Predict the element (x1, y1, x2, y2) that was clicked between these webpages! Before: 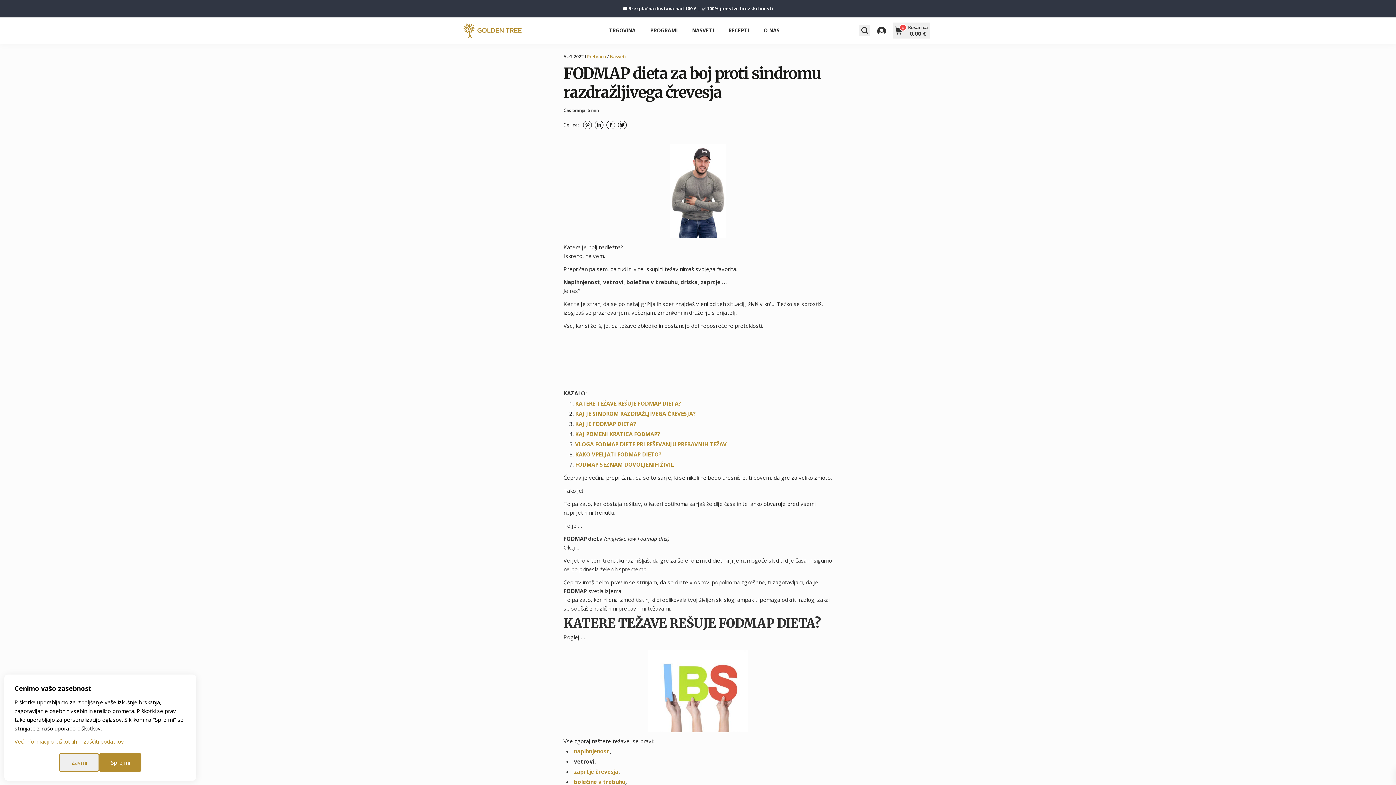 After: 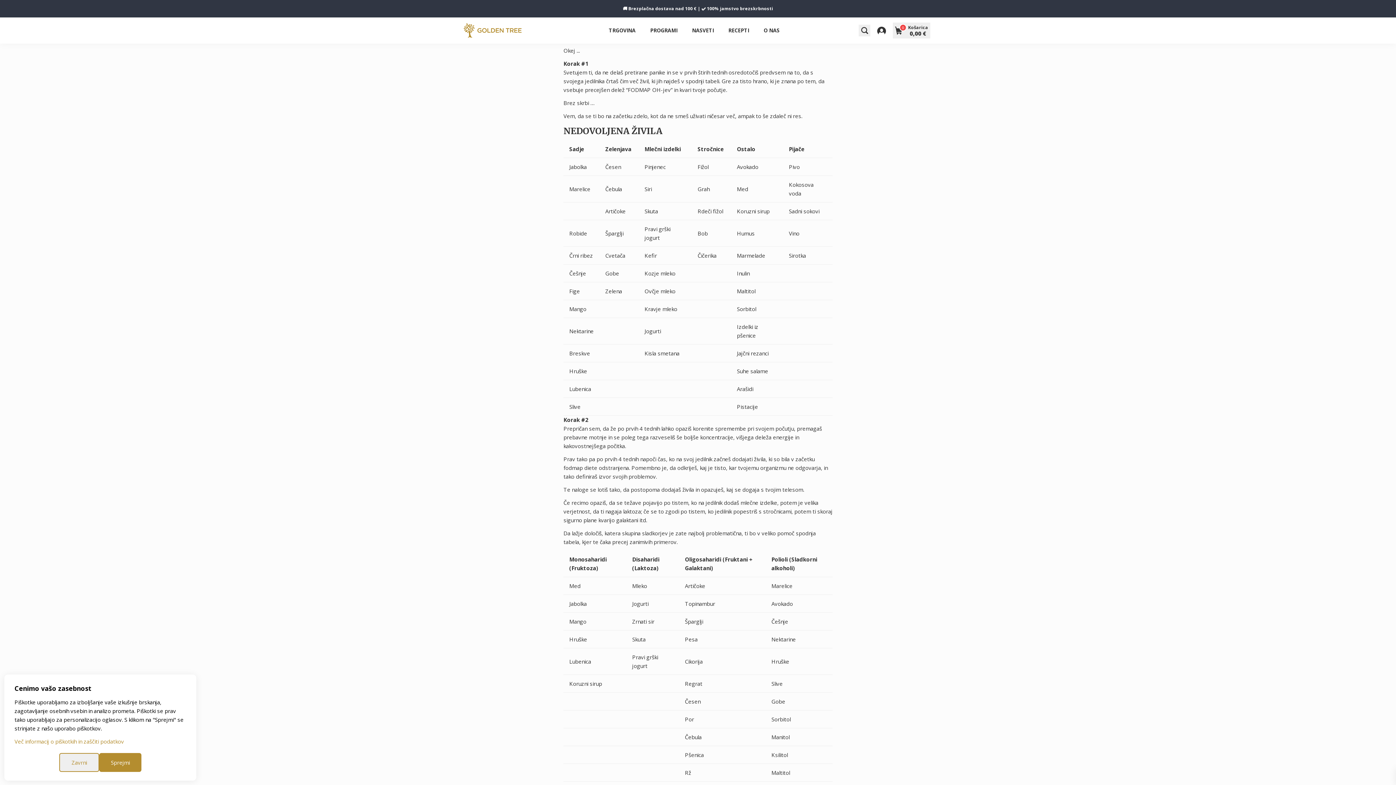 Action: label: KAKO VPELJATI FODMAP DIETO? bbox: (575, 450, 661, 458)